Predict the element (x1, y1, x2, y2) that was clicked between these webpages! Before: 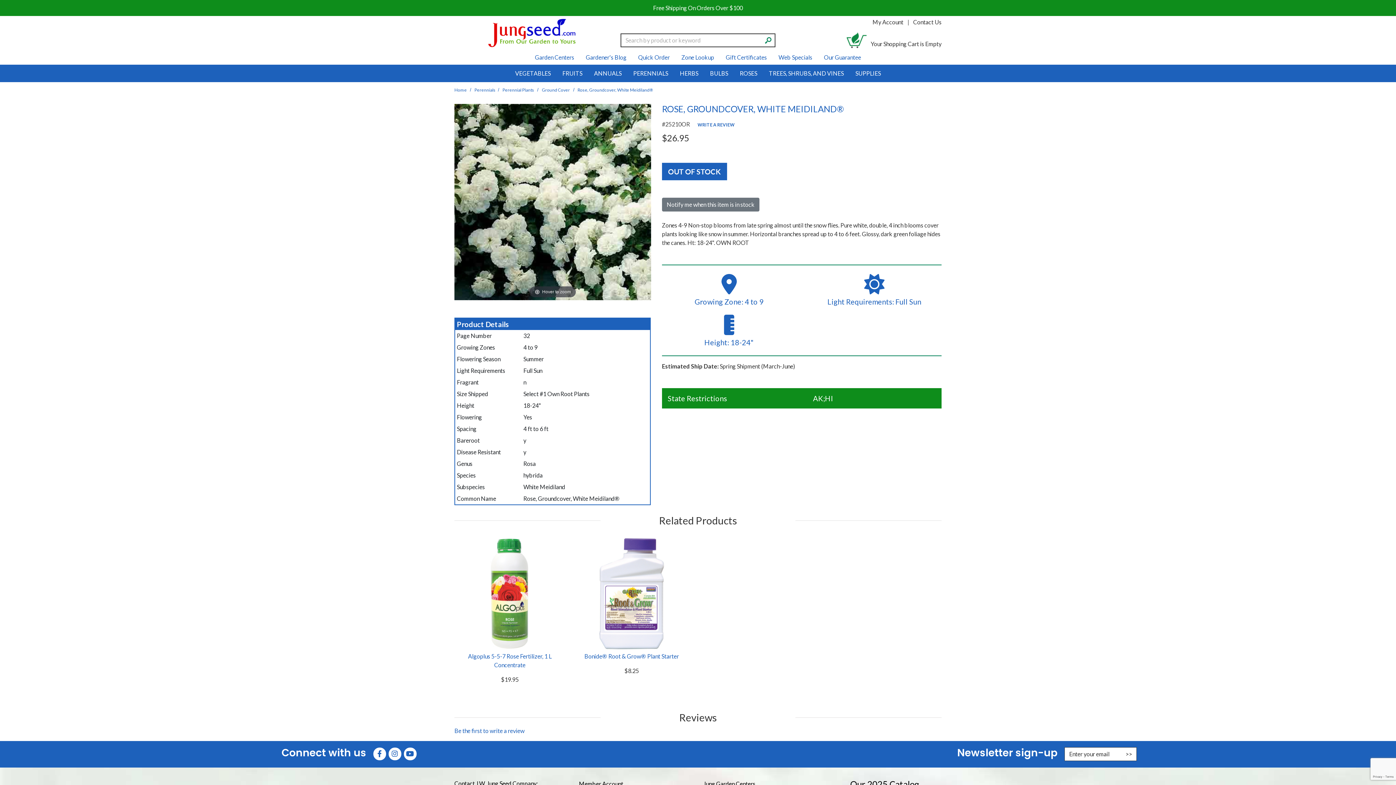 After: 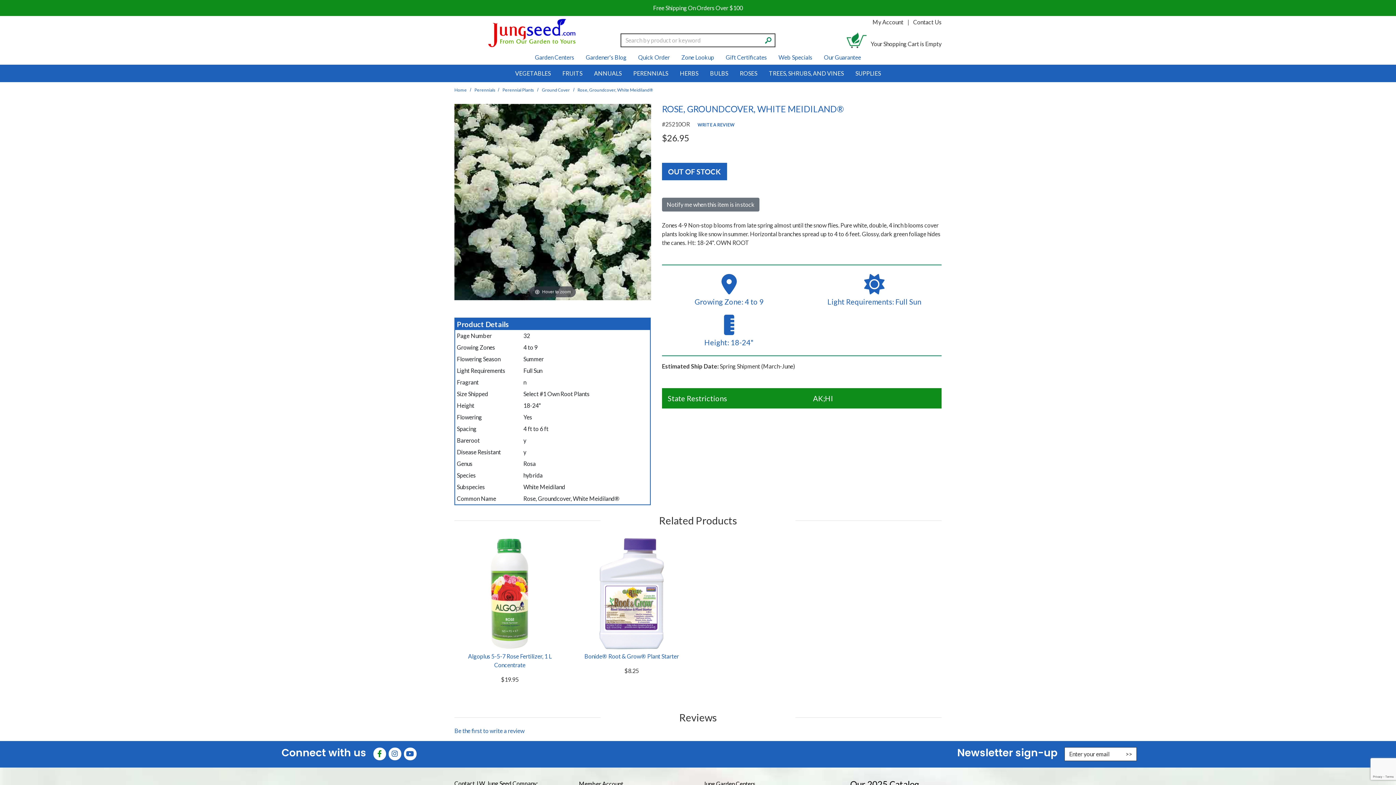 Action: label: Faceboook (Opens in new window) bbox: (373, 748, 386, 760)